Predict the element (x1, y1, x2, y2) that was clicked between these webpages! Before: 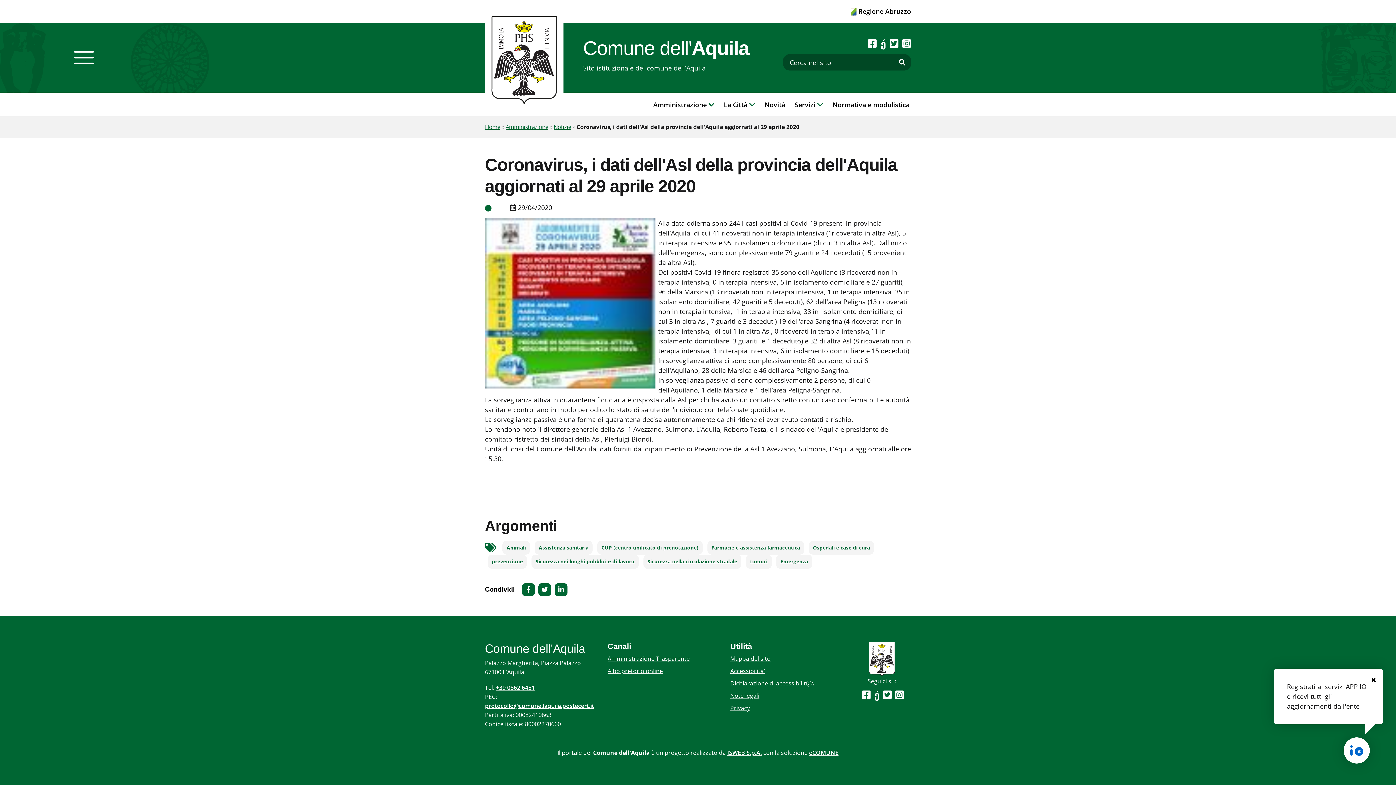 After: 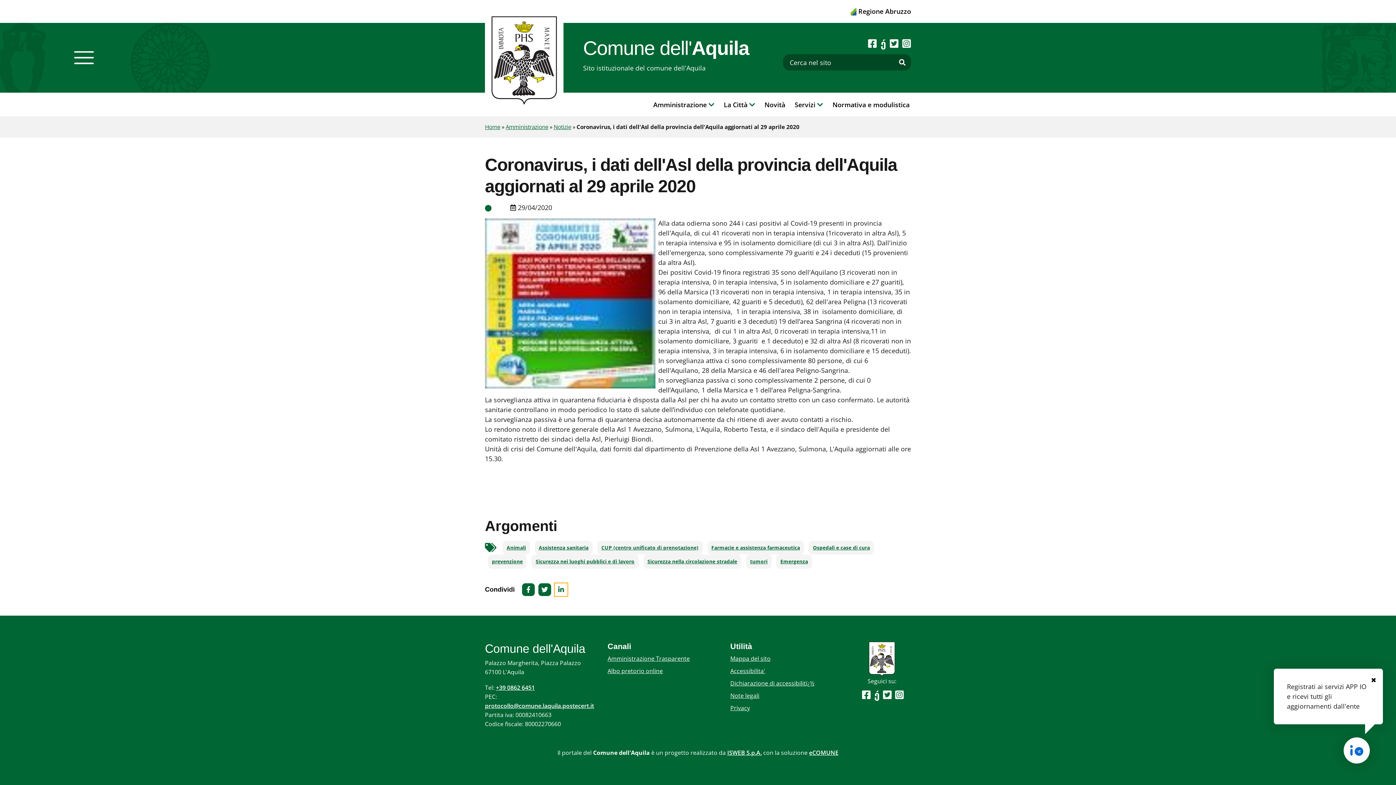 Action: bbox: (554, 583, 567, 596)